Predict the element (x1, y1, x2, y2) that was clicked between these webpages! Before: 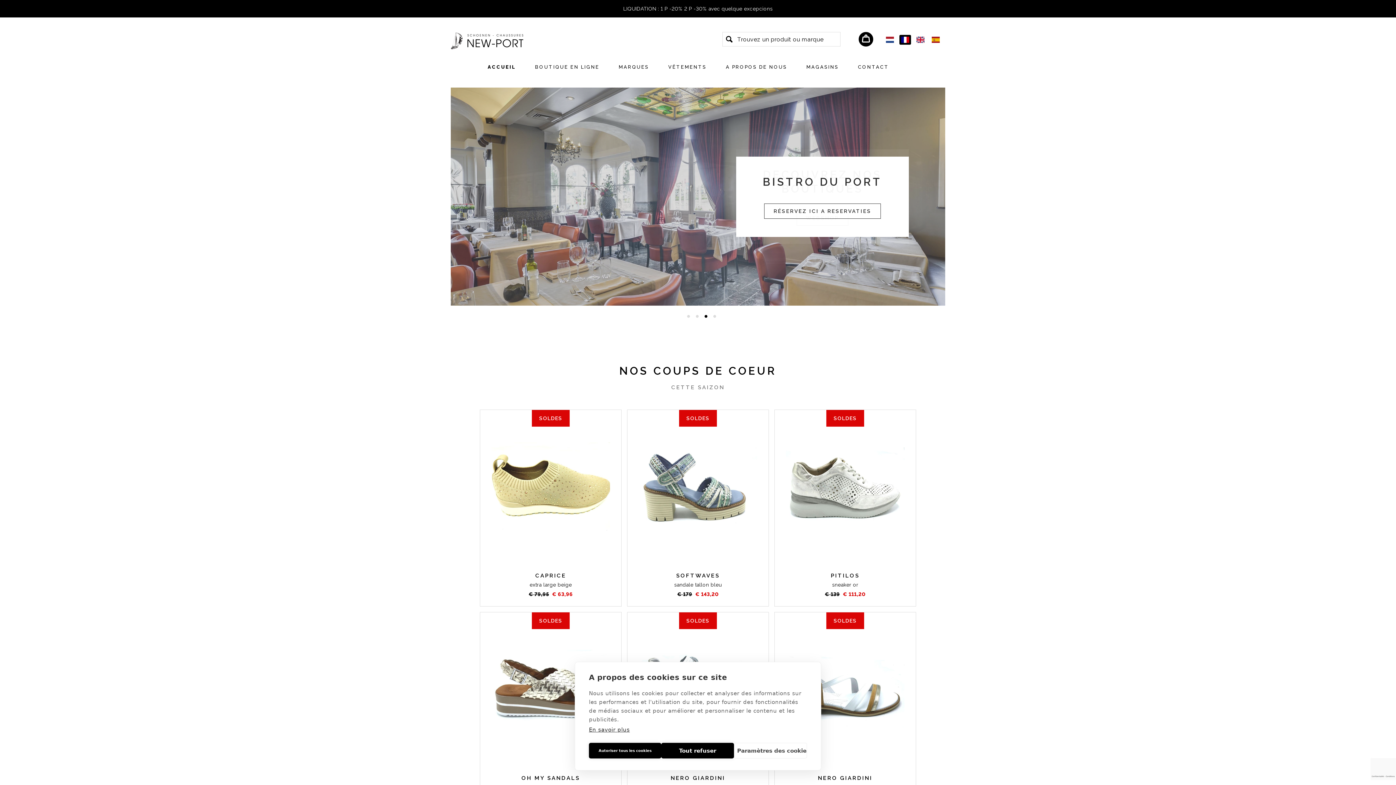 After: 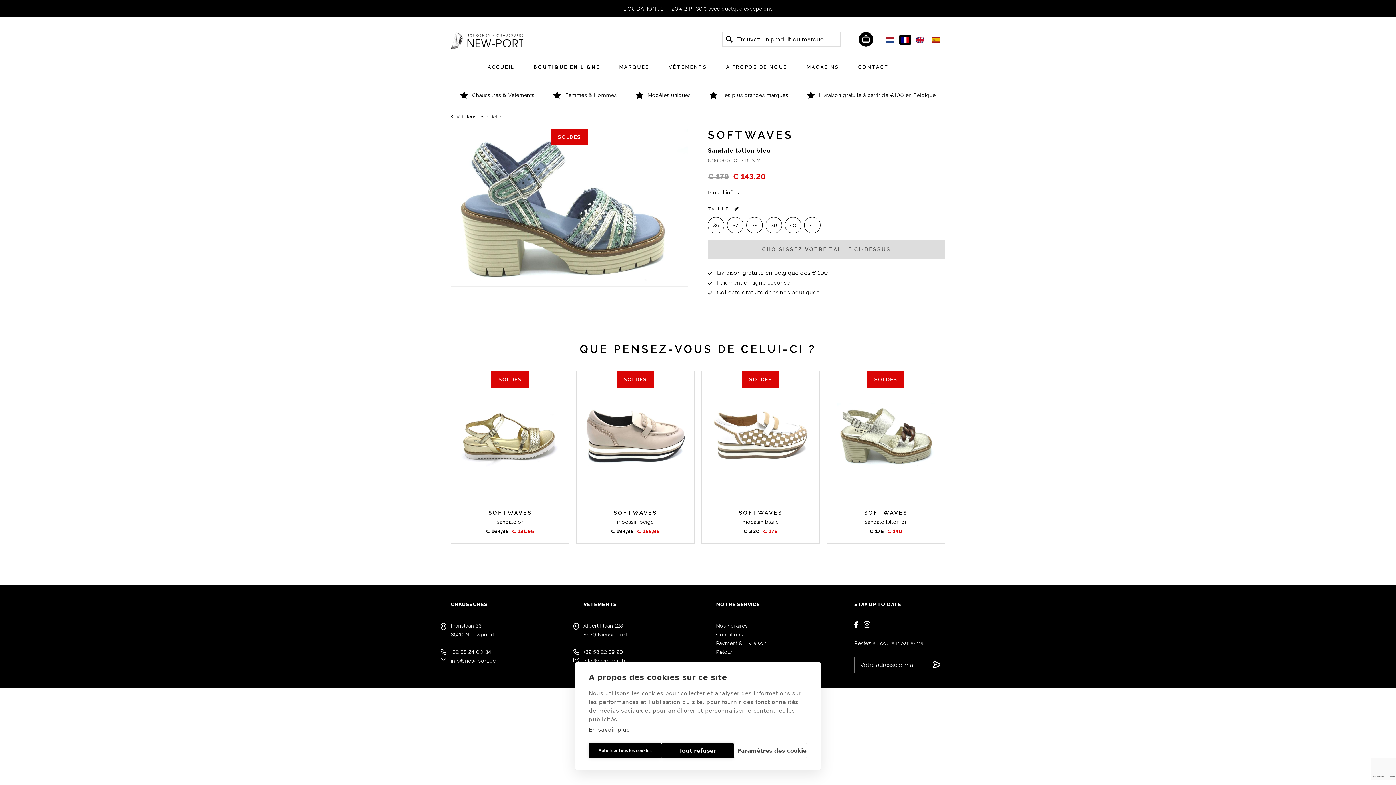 Action: label: SOLDES
SOFTWAVES
sandale tallon bleu
€ 179 € 143,20 bbox: (627, 409, 769, 606)